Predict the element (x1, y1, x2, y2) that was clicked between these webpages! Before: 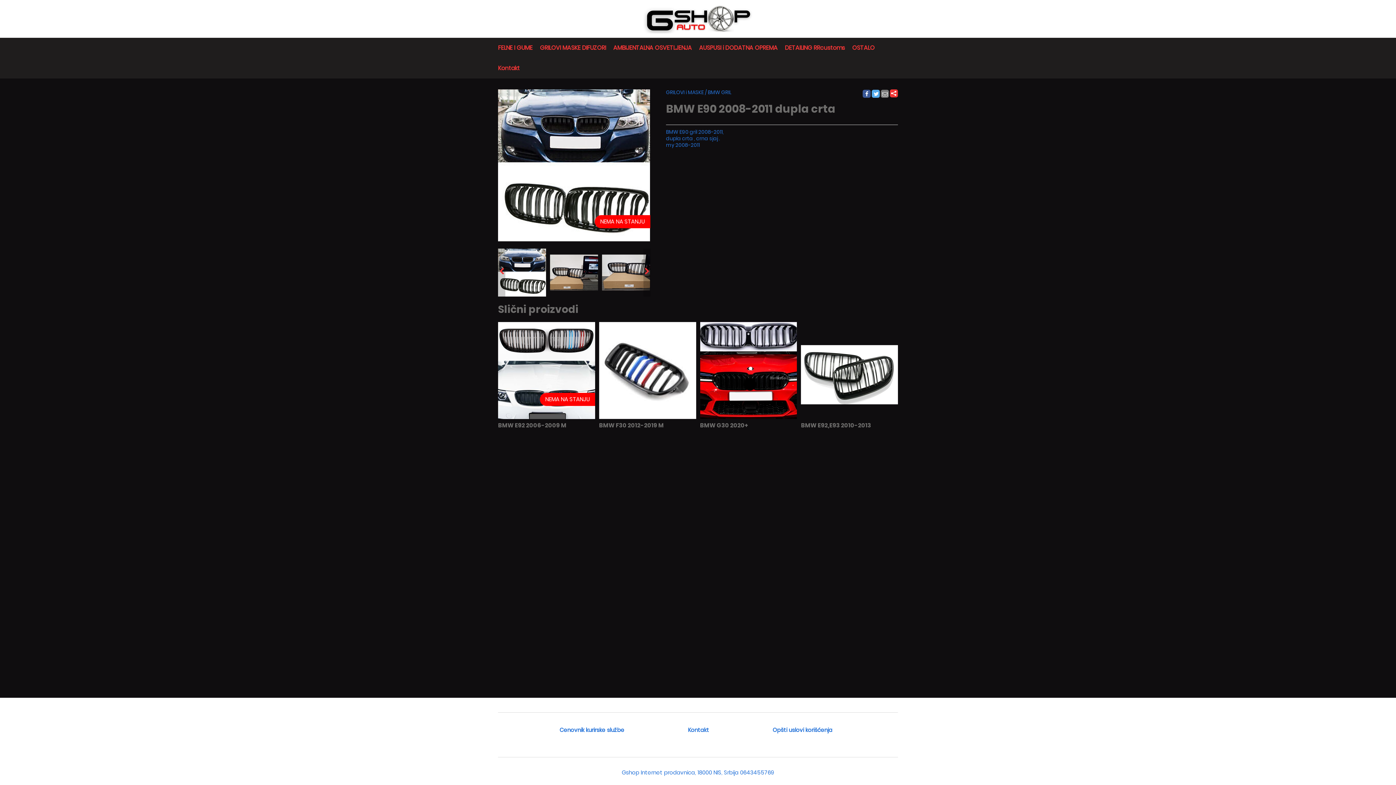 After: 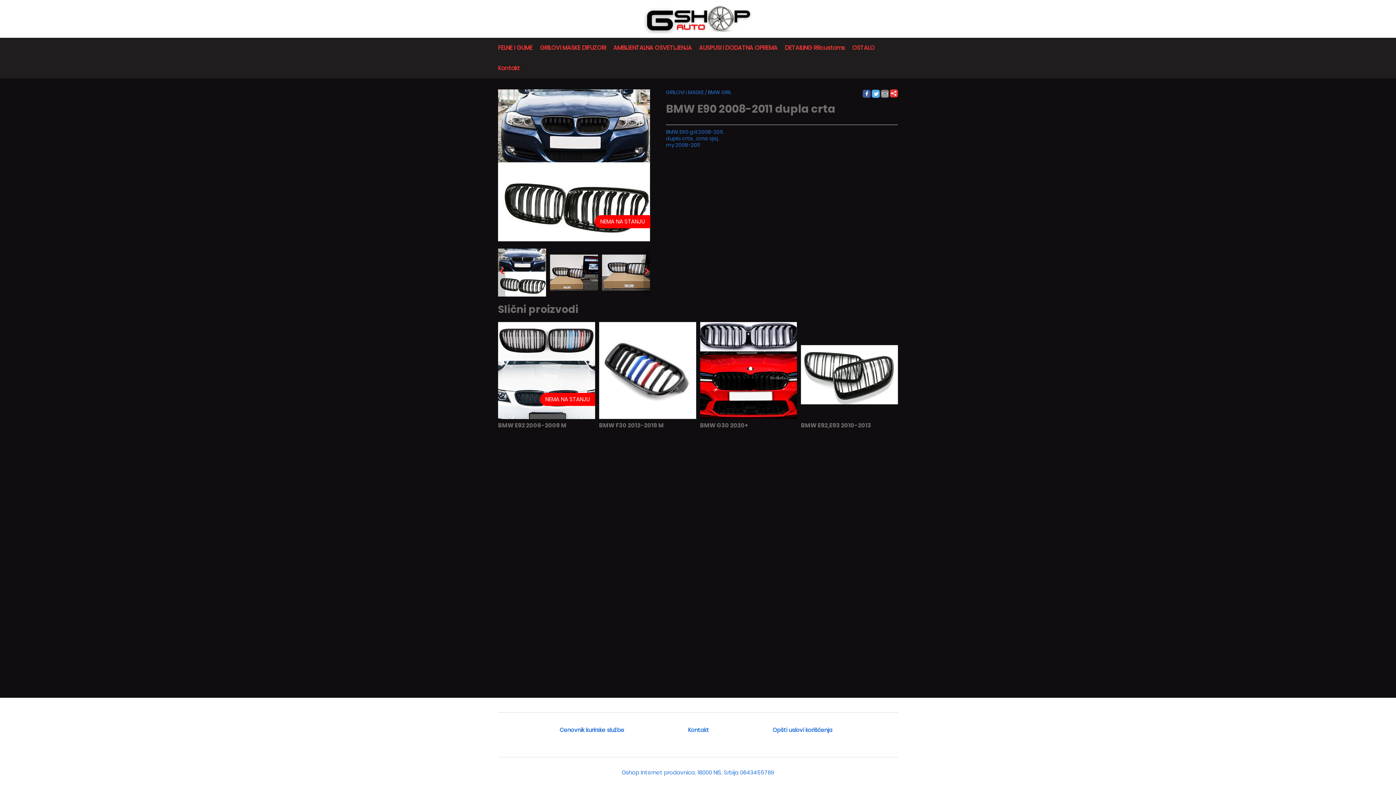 Action: bbox: (872, 90, 880, 97)